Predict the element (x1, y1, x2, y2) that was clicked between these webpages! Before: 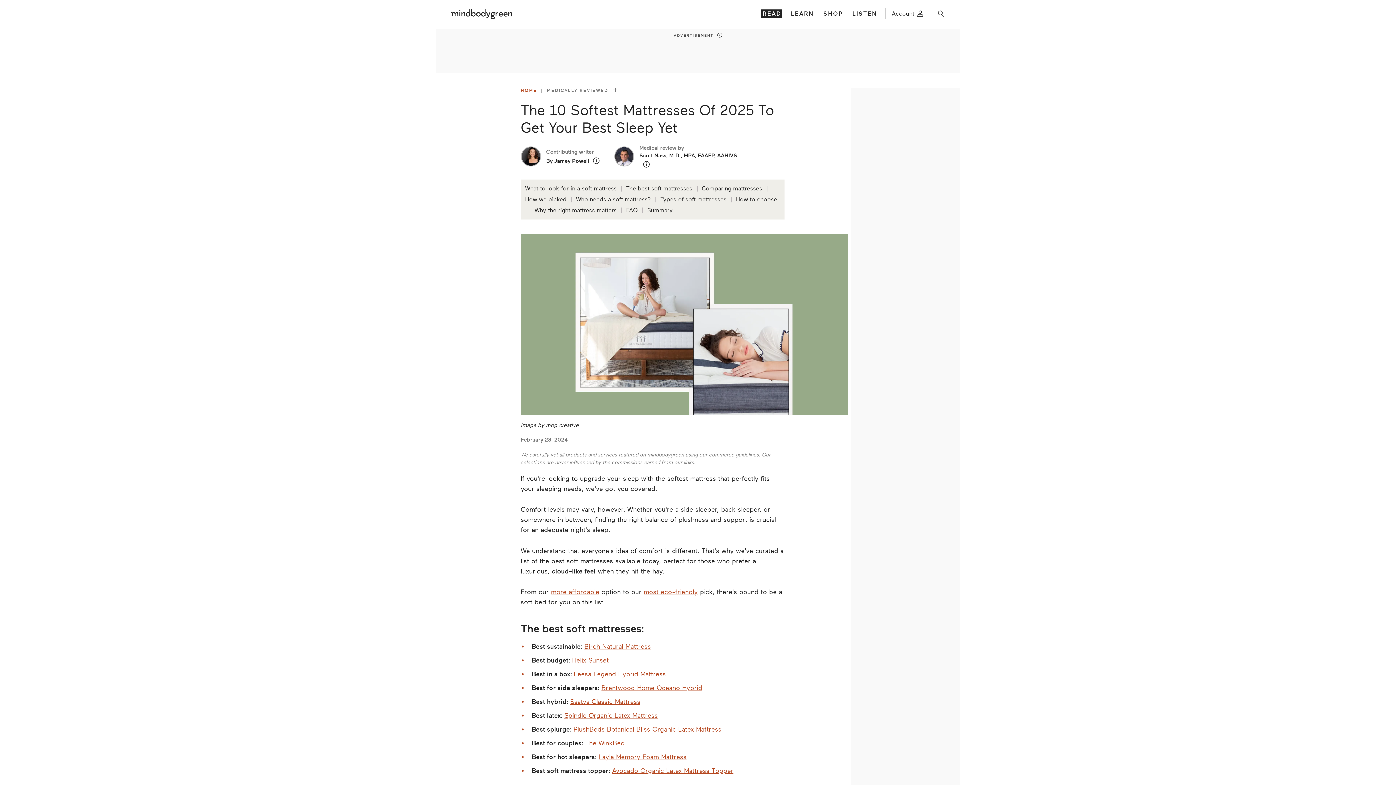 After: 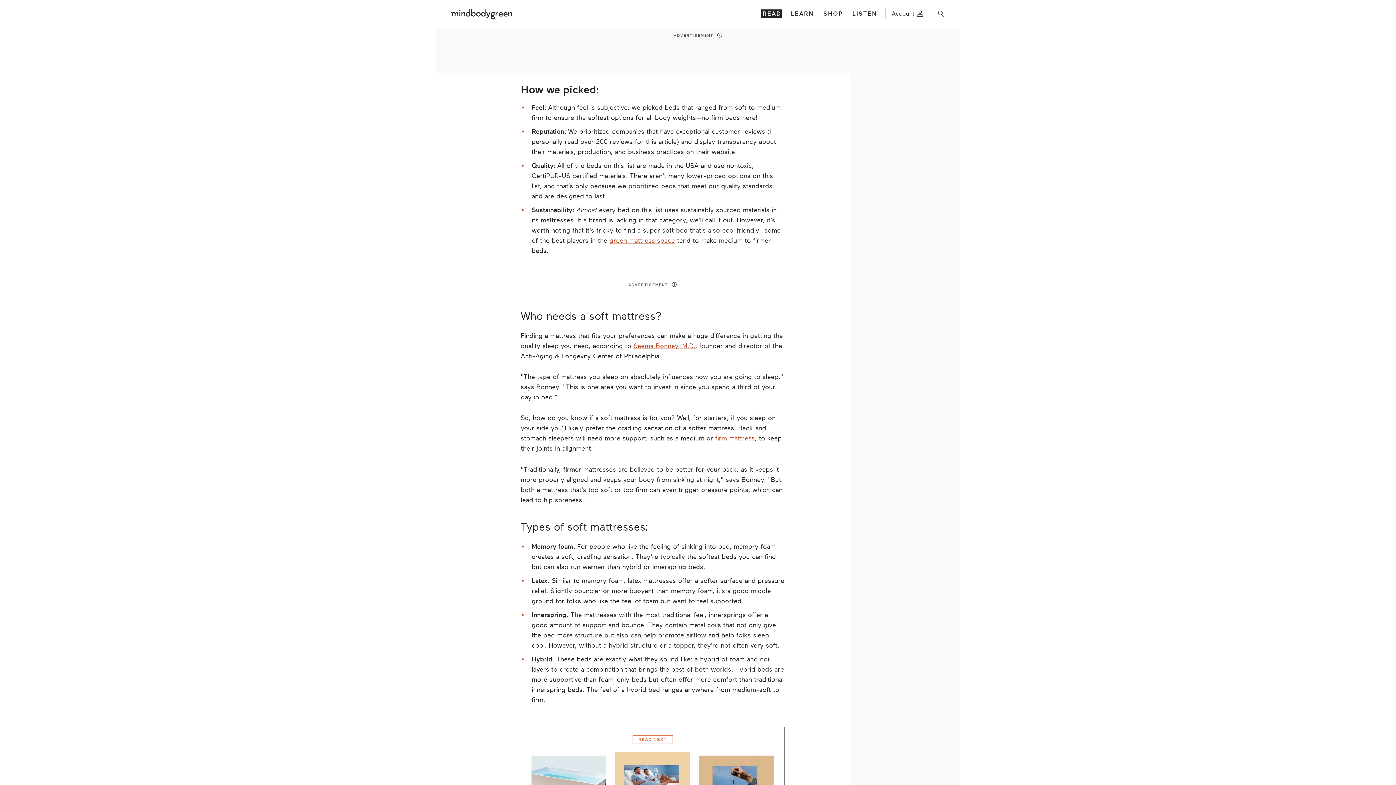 Action: bbox: (525, 196, 576, 202) label: How we picked